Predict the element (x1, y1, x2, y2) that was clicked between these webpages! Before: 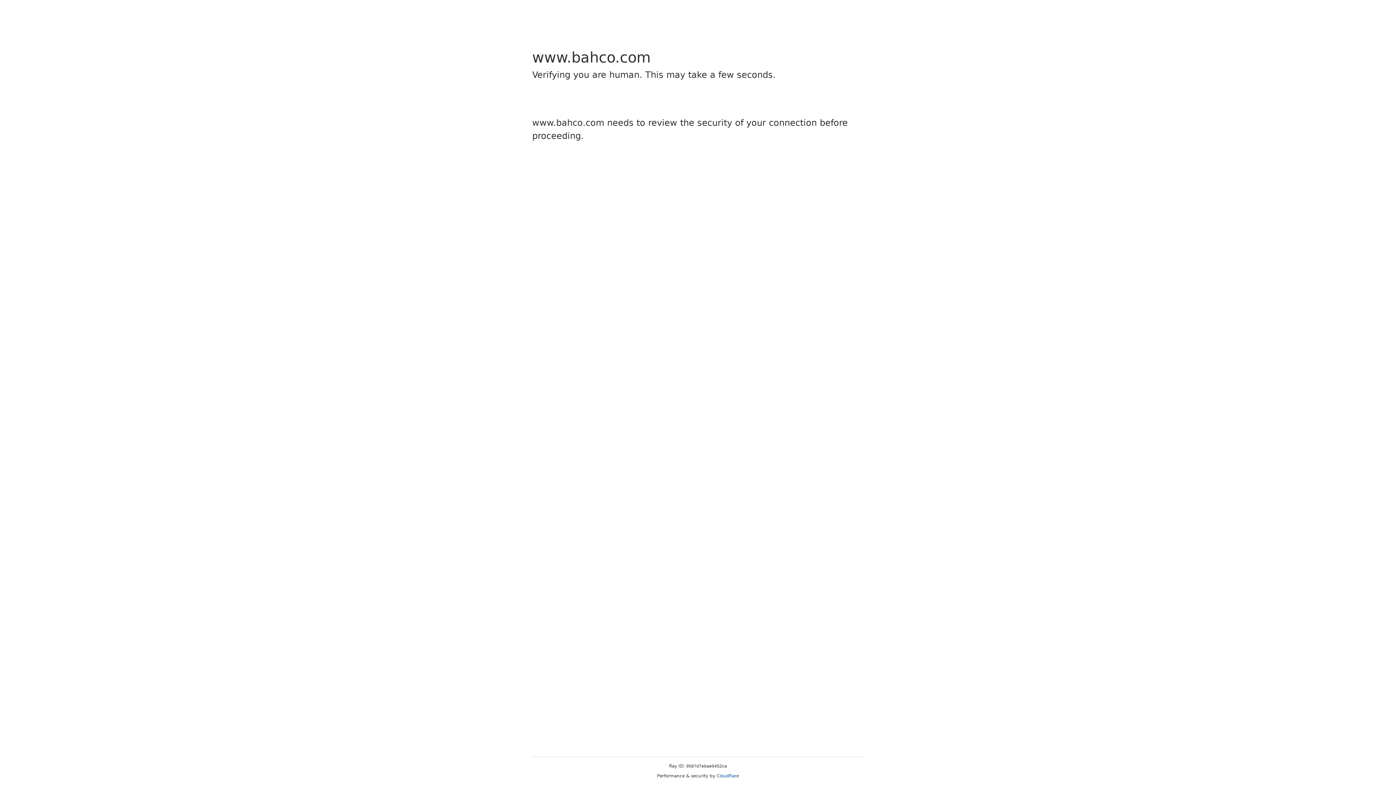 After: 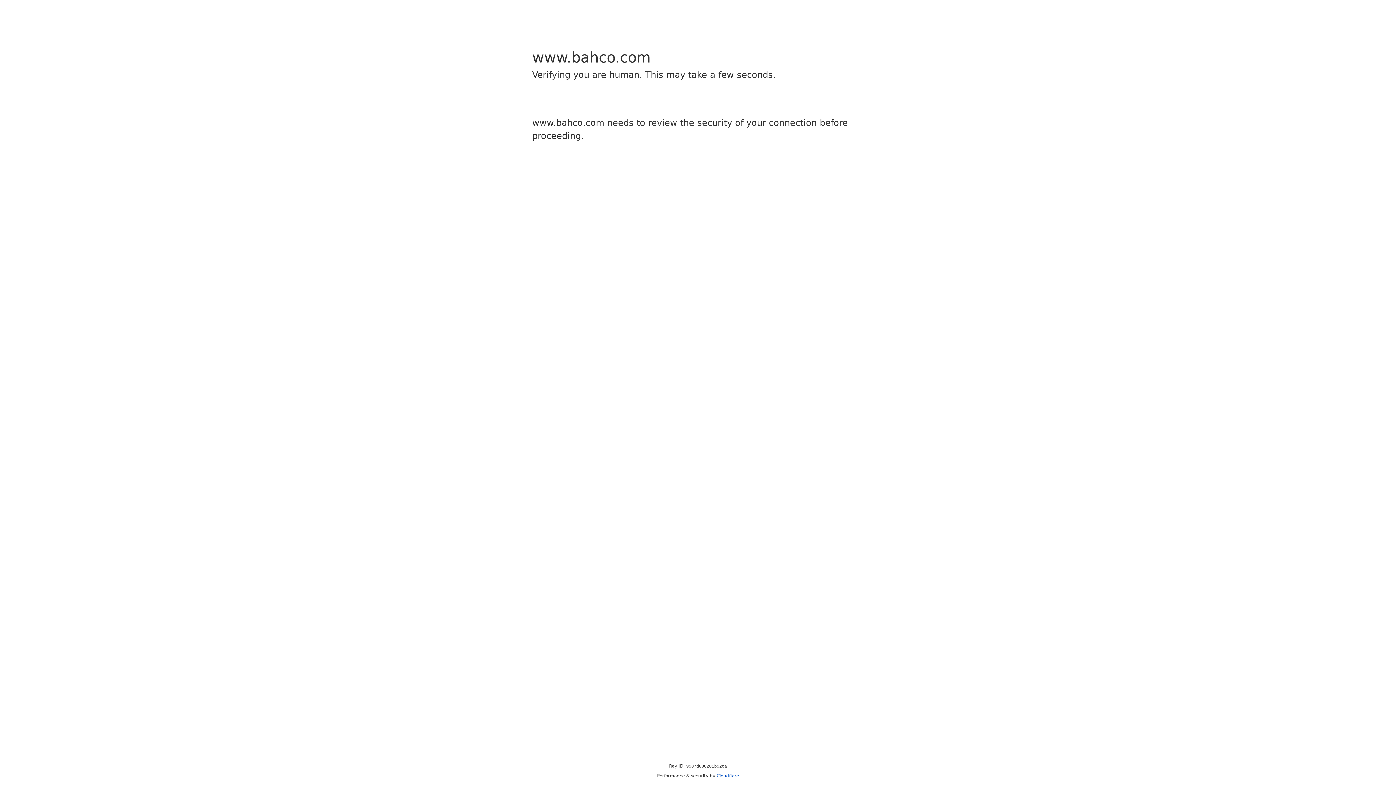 Action: label: Cloudflare bbox: (716, 773, 739, 778)